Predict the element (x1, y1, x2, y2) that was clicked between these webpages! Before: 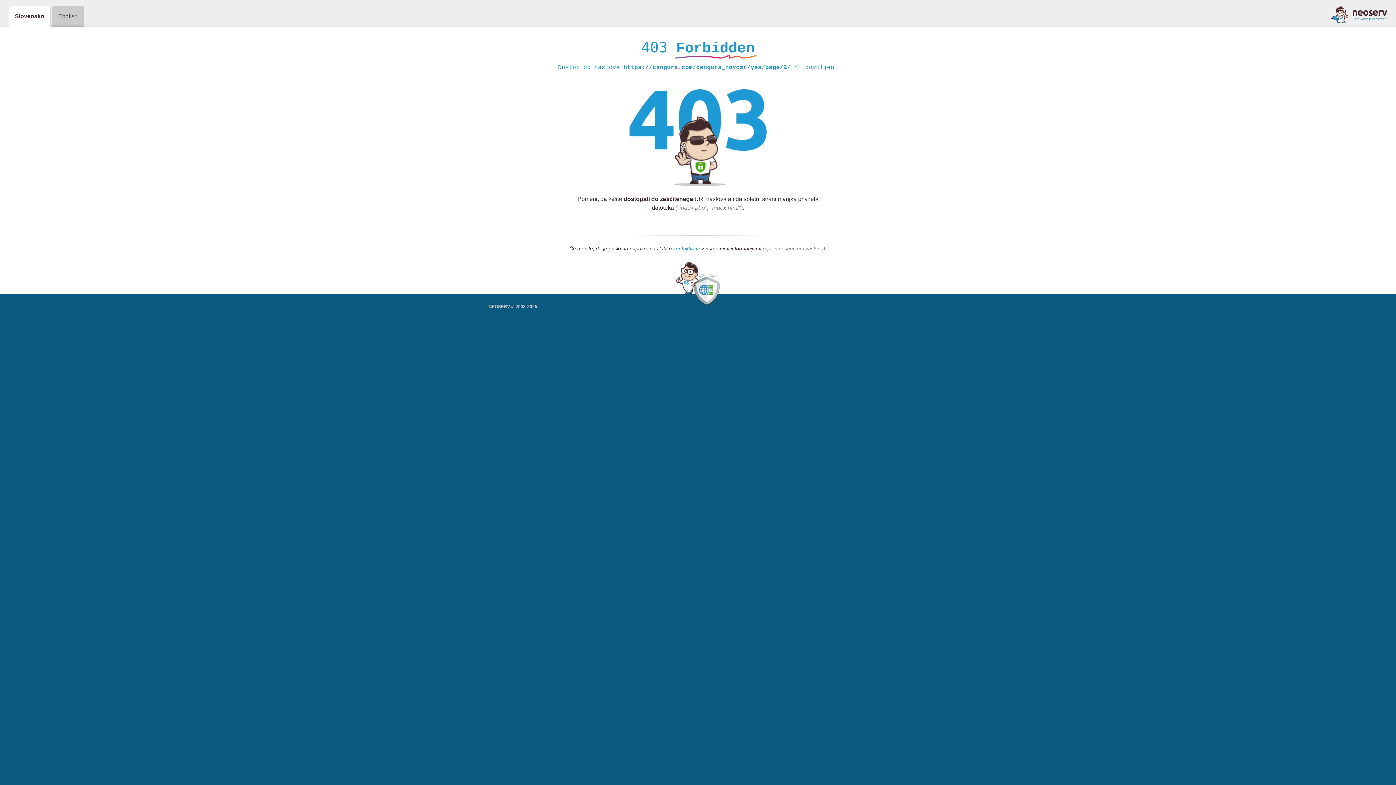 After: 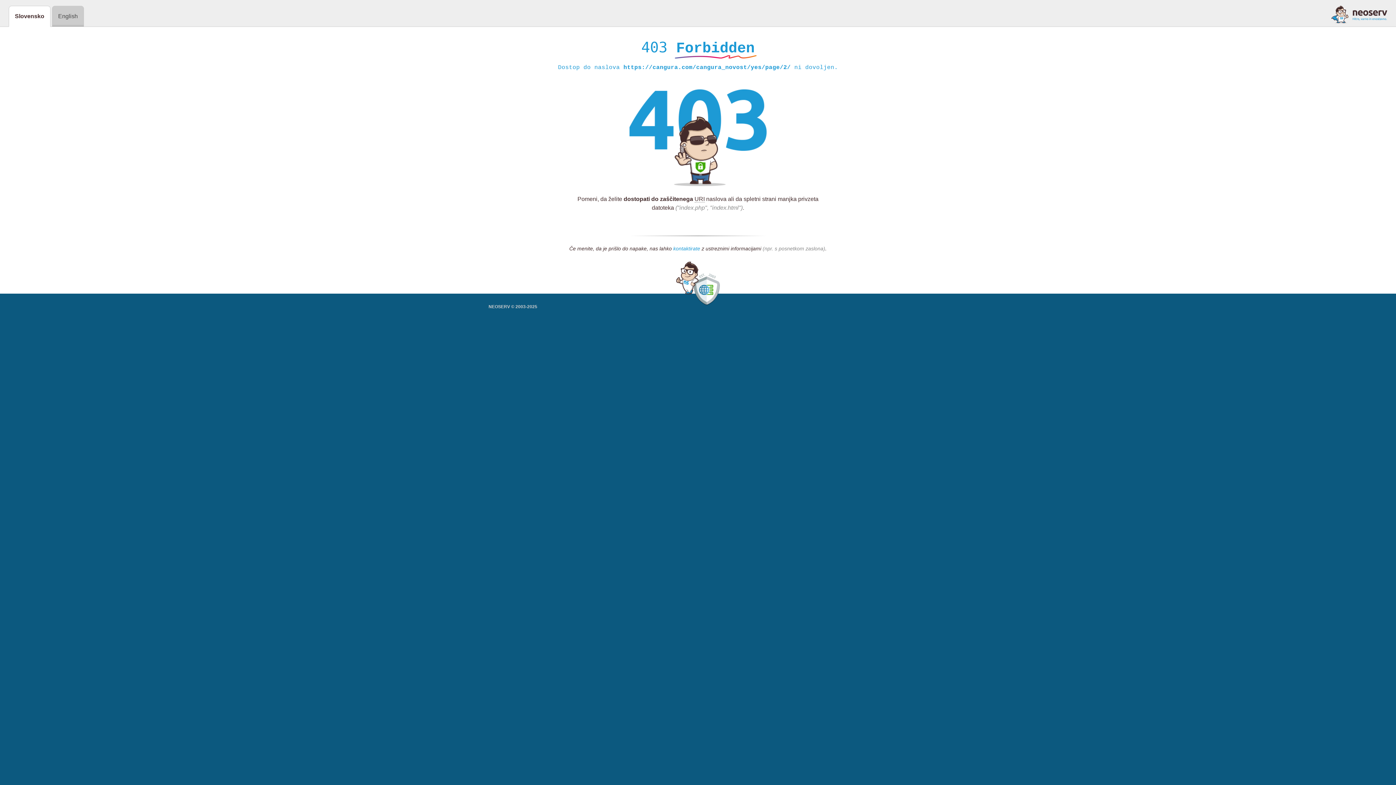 Action: bbox: (673, 245, 700, 252) label: kontaktirate